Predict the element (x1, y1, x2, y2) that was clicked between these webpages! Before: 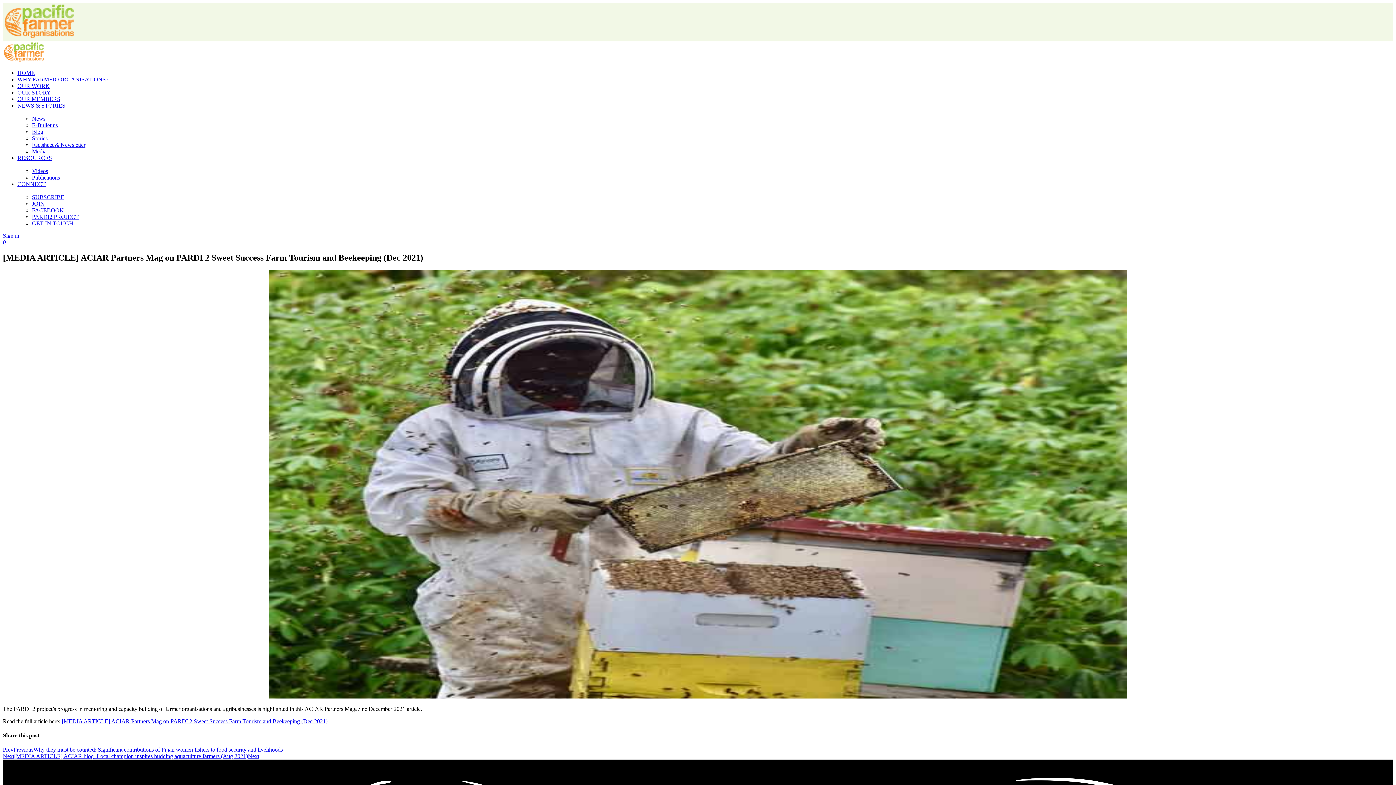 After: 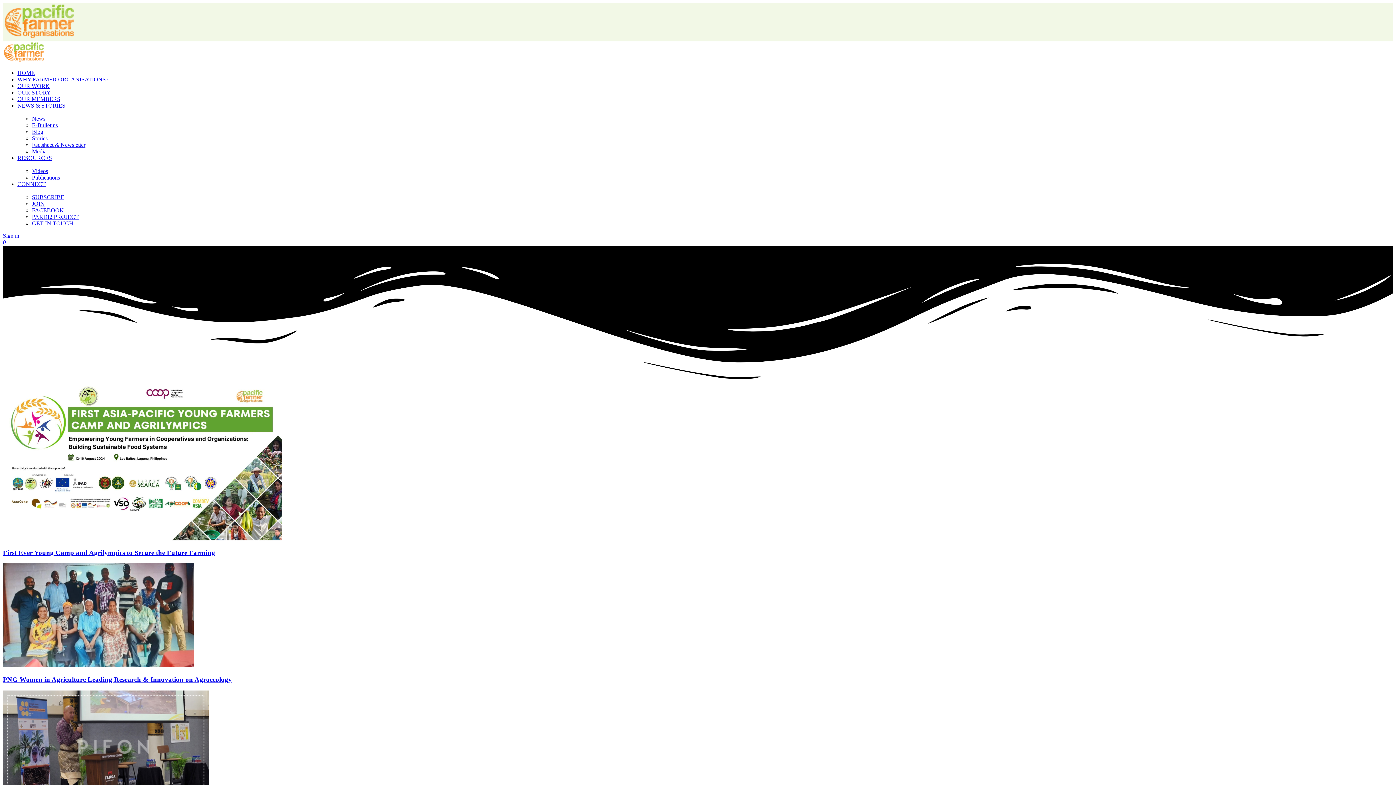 Action: bbox: (32, 128, 43, 134) label: Blog